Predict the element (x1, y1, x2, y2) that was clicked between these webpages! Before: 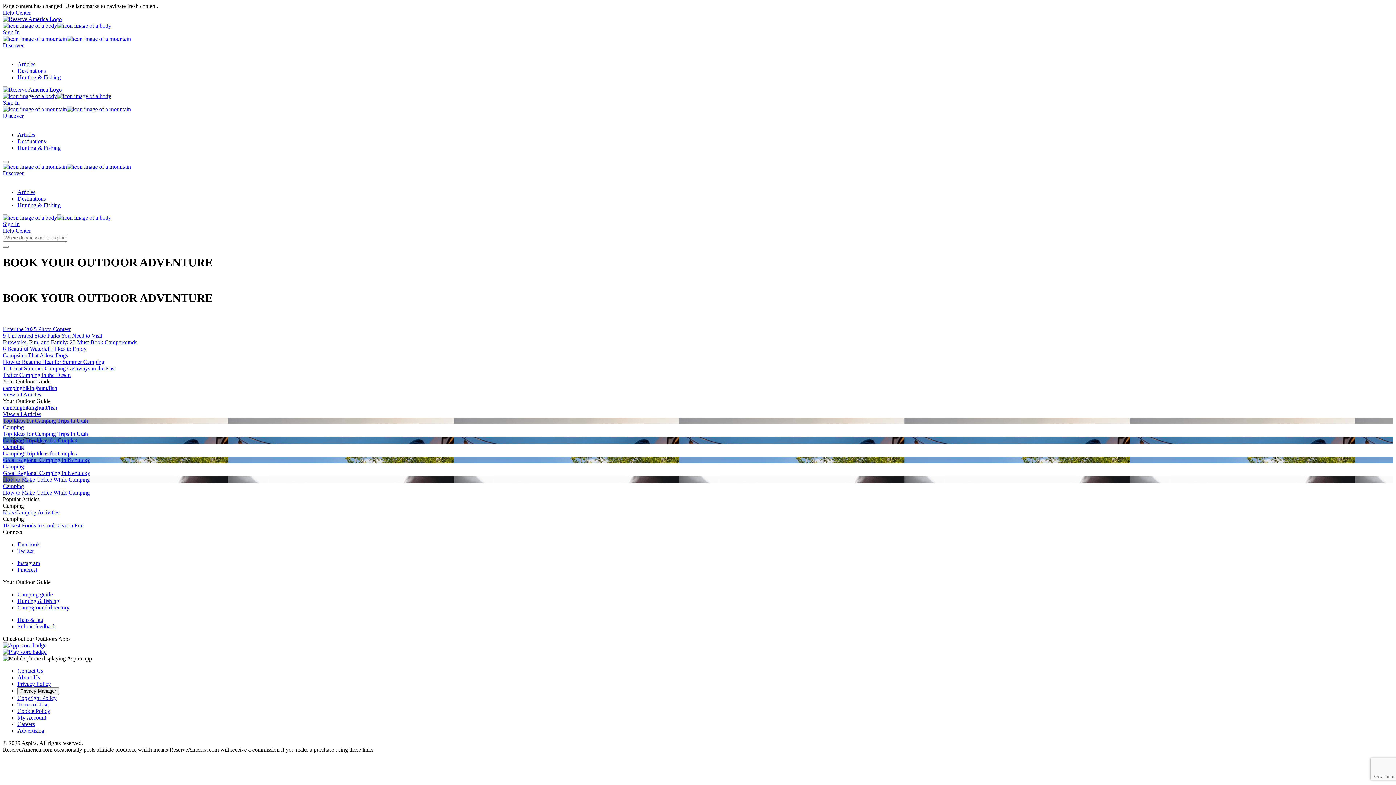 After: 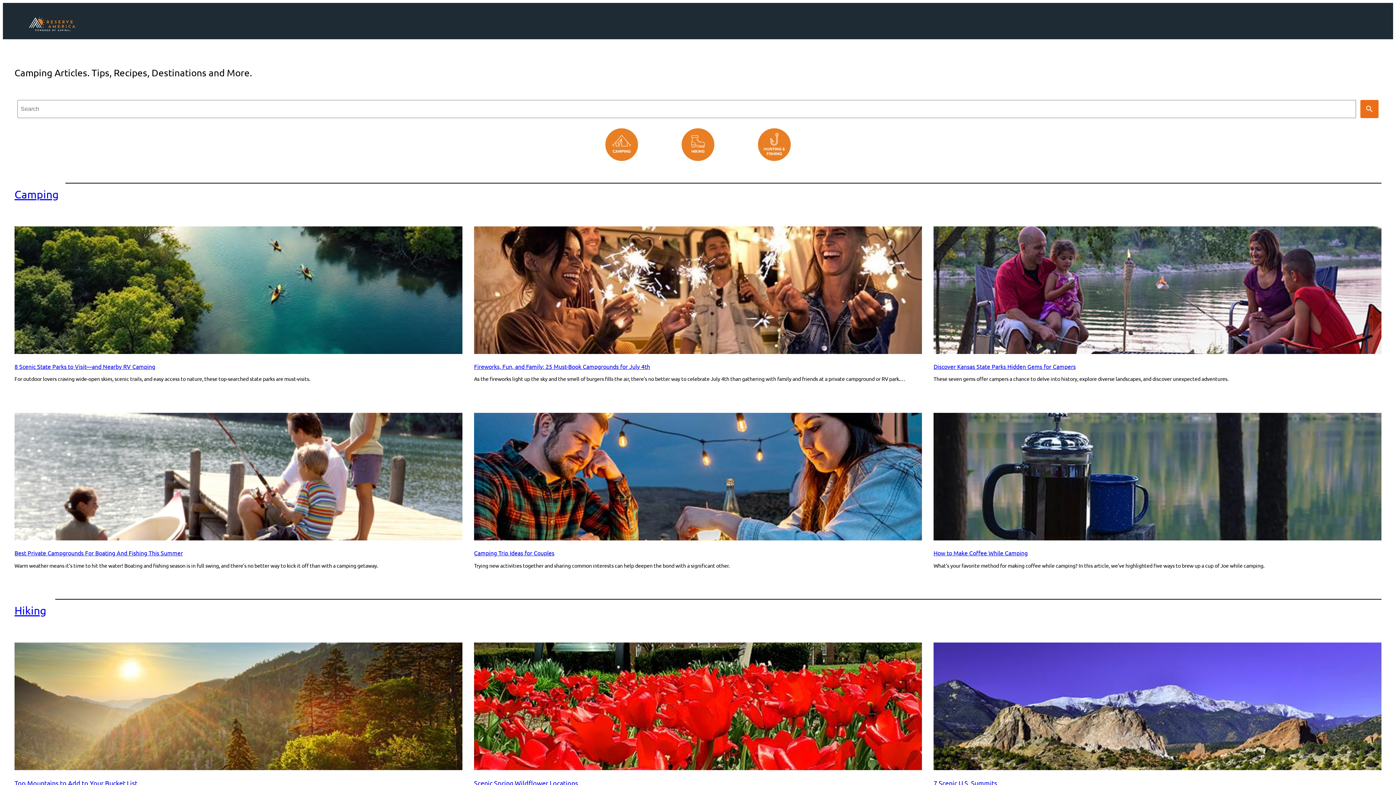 Action: label: Articles bbox: (17, 61, 35, 67)